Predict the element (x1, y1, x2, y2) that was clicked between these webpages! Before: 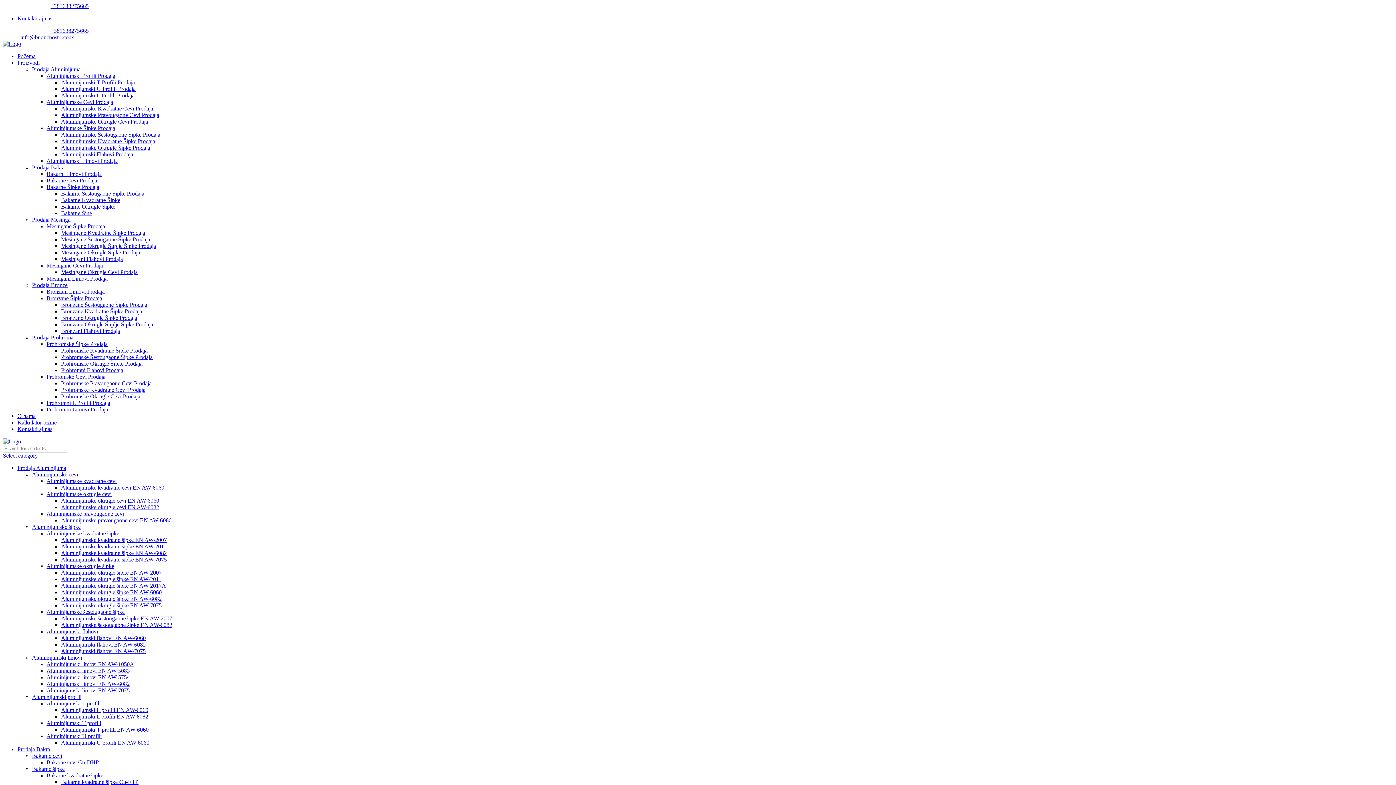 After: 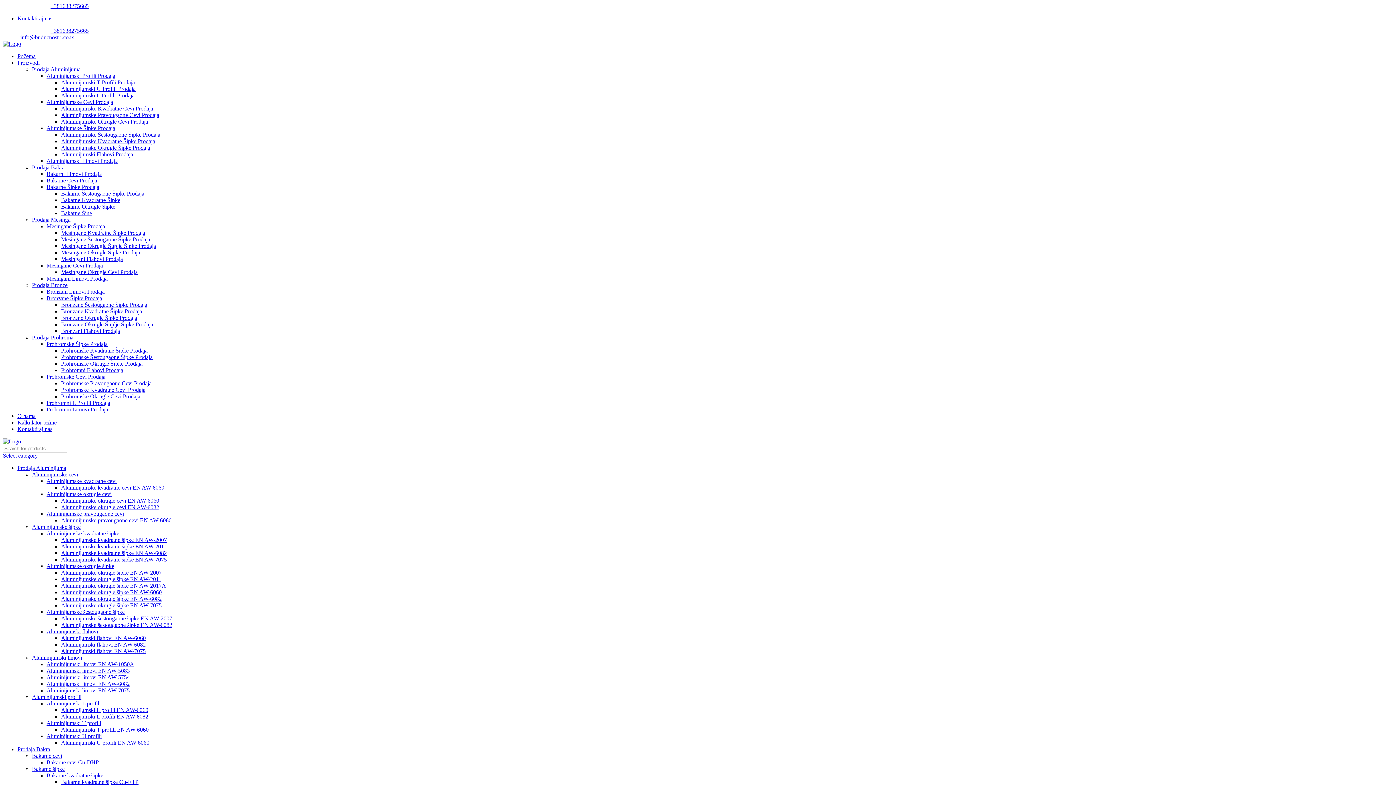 Action: bbox: (61, 249, 140, 255) label: Mesingane Okrugle Šipke Prodaja